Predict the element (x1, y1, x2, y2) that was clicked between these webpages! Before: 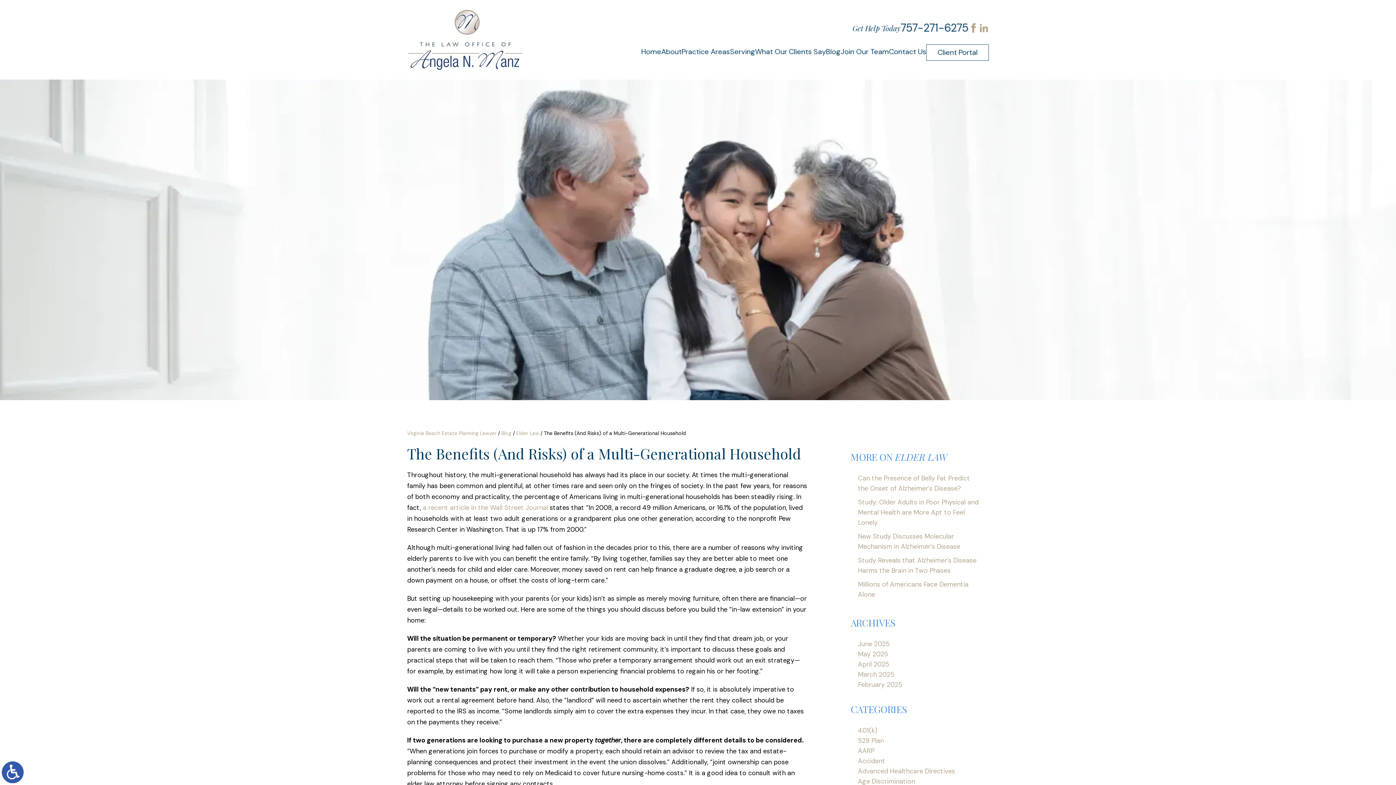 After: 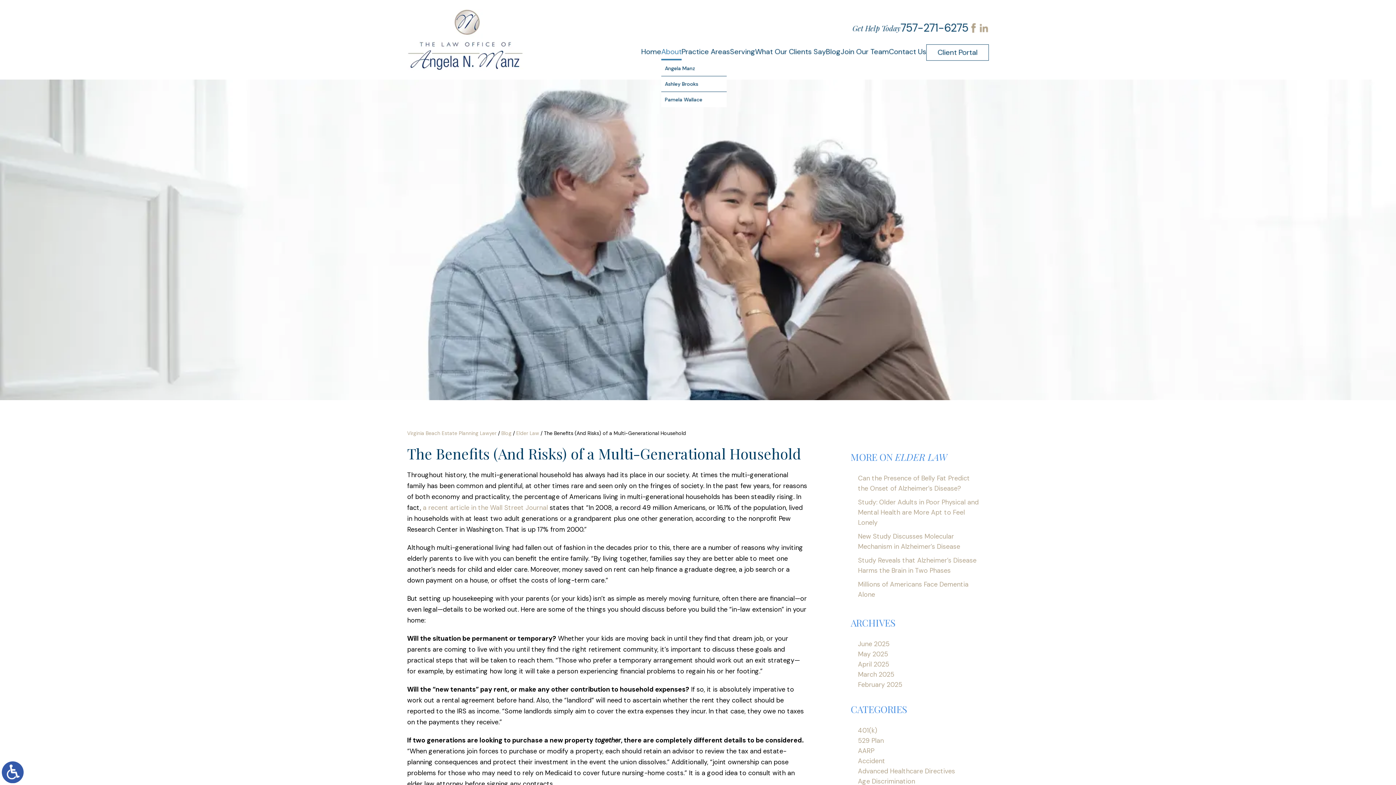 Action: label: About bbox: (661, 44, 681, 60)